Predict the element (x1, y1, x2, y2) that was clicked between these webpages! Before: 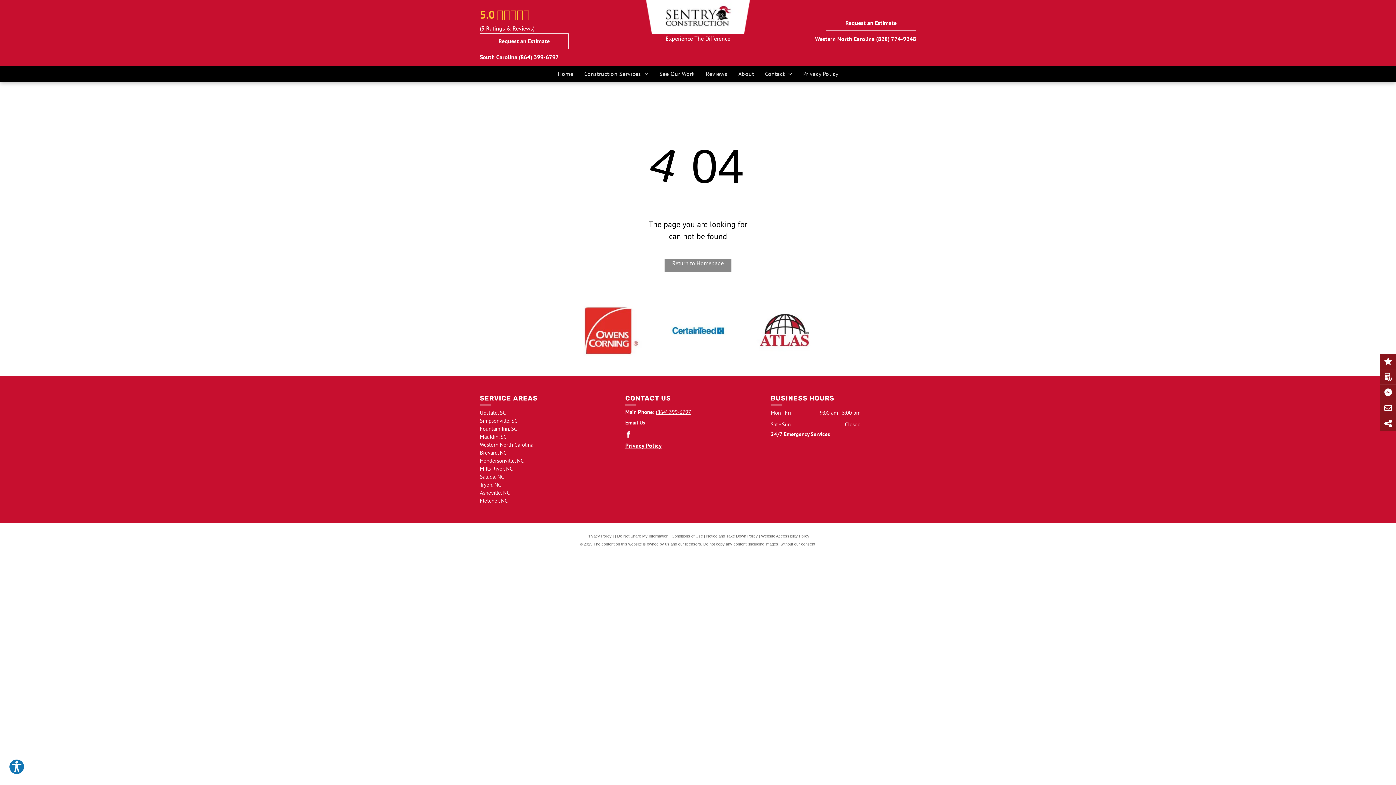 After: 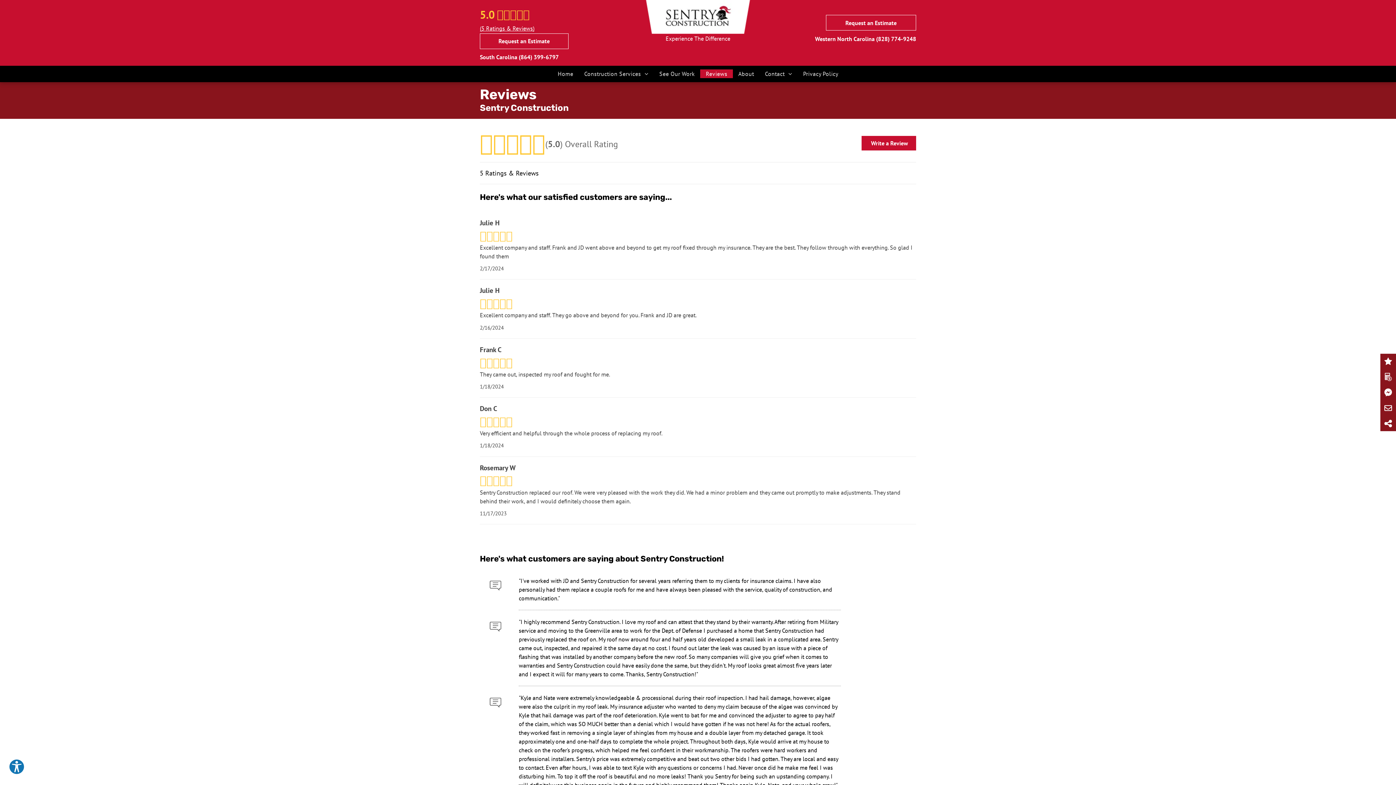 Action: bbox: (1380, 357, 1396, 365)